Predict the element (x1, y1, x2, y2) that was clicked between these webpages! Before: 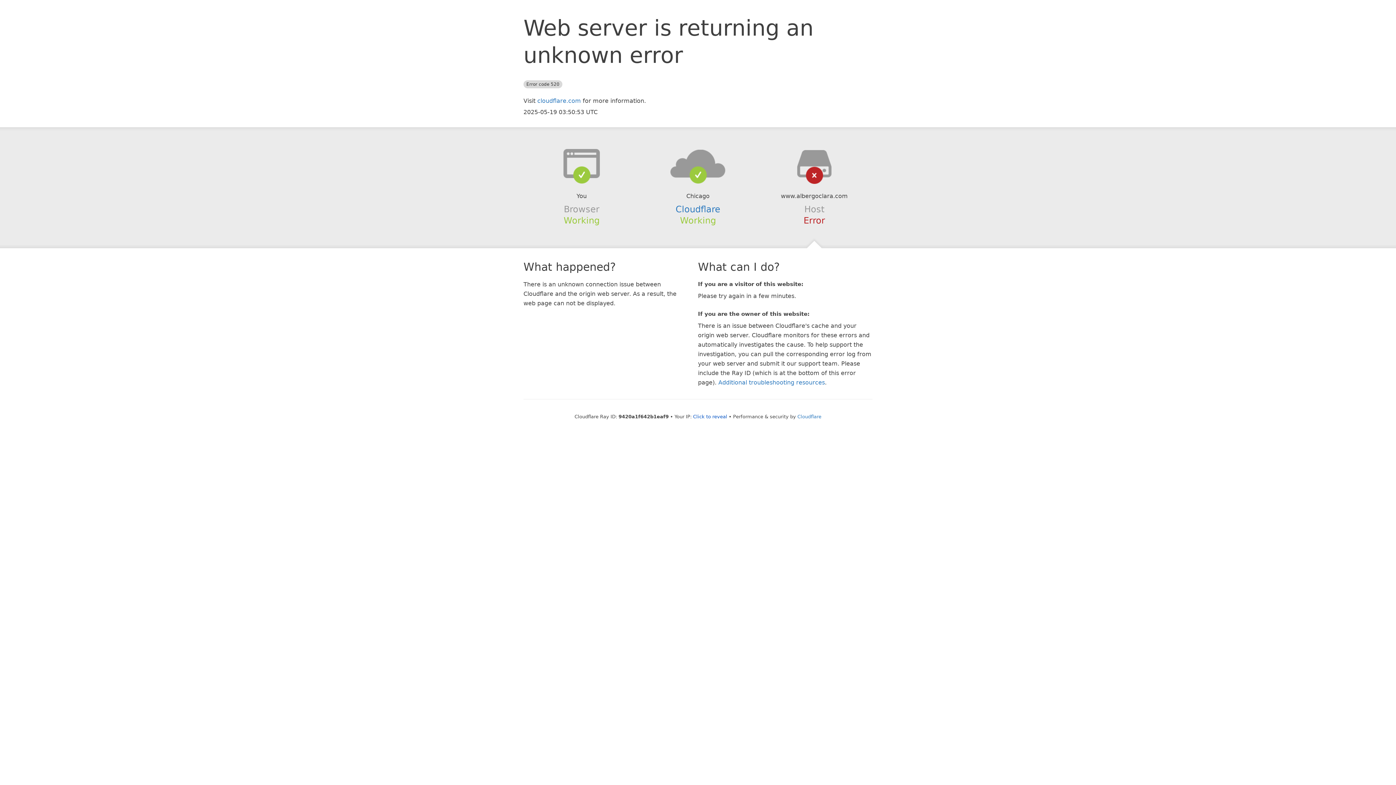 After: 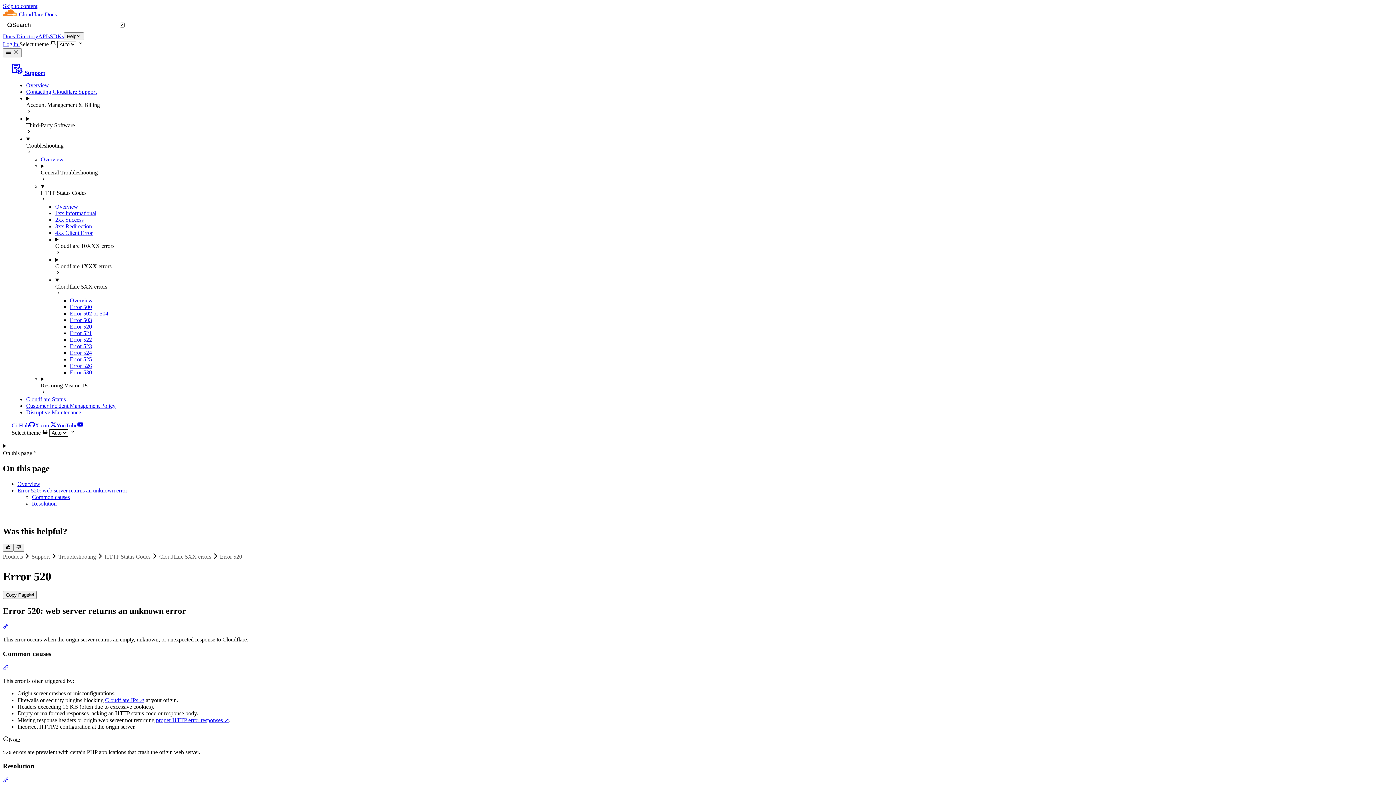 Action: bbox: (718, 379, 825, 386) label: Additional troubleshooting resources